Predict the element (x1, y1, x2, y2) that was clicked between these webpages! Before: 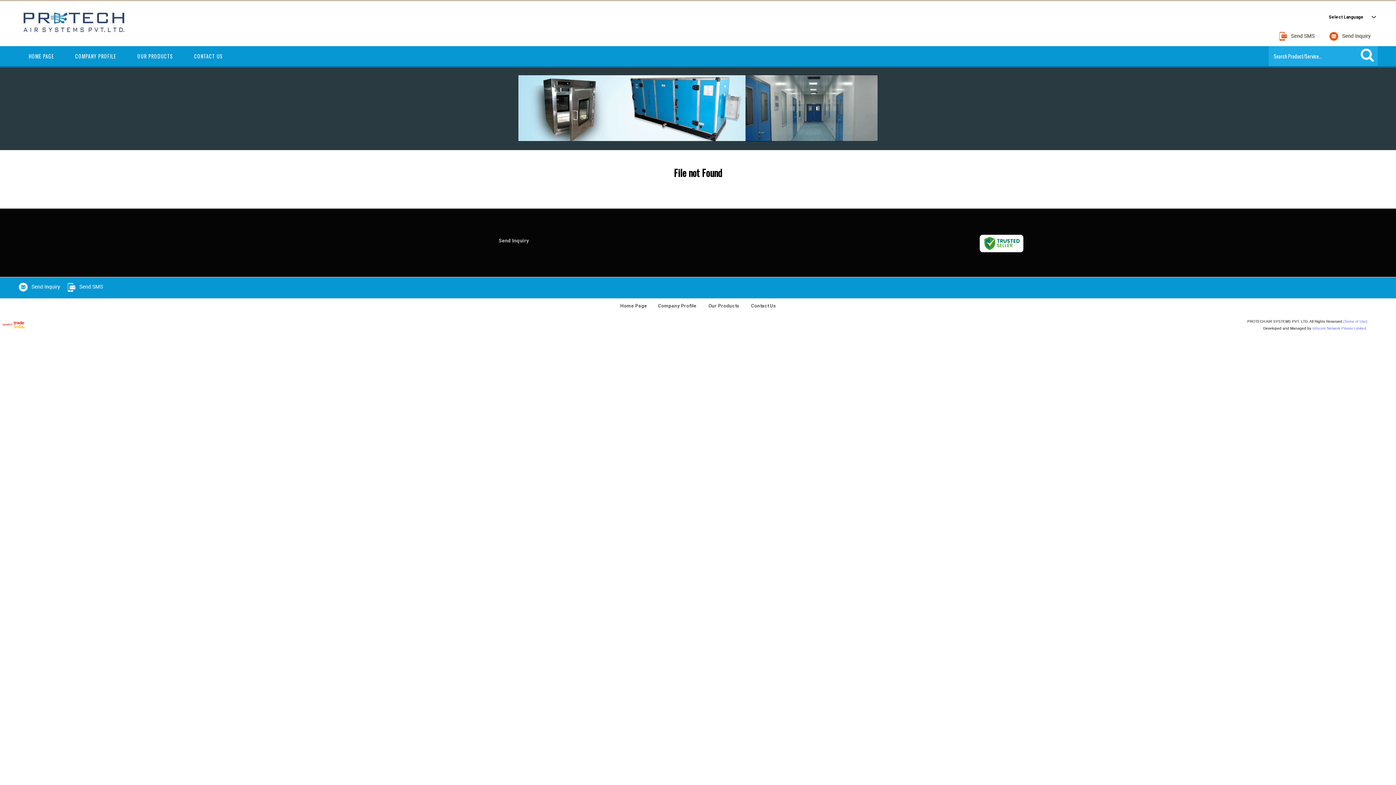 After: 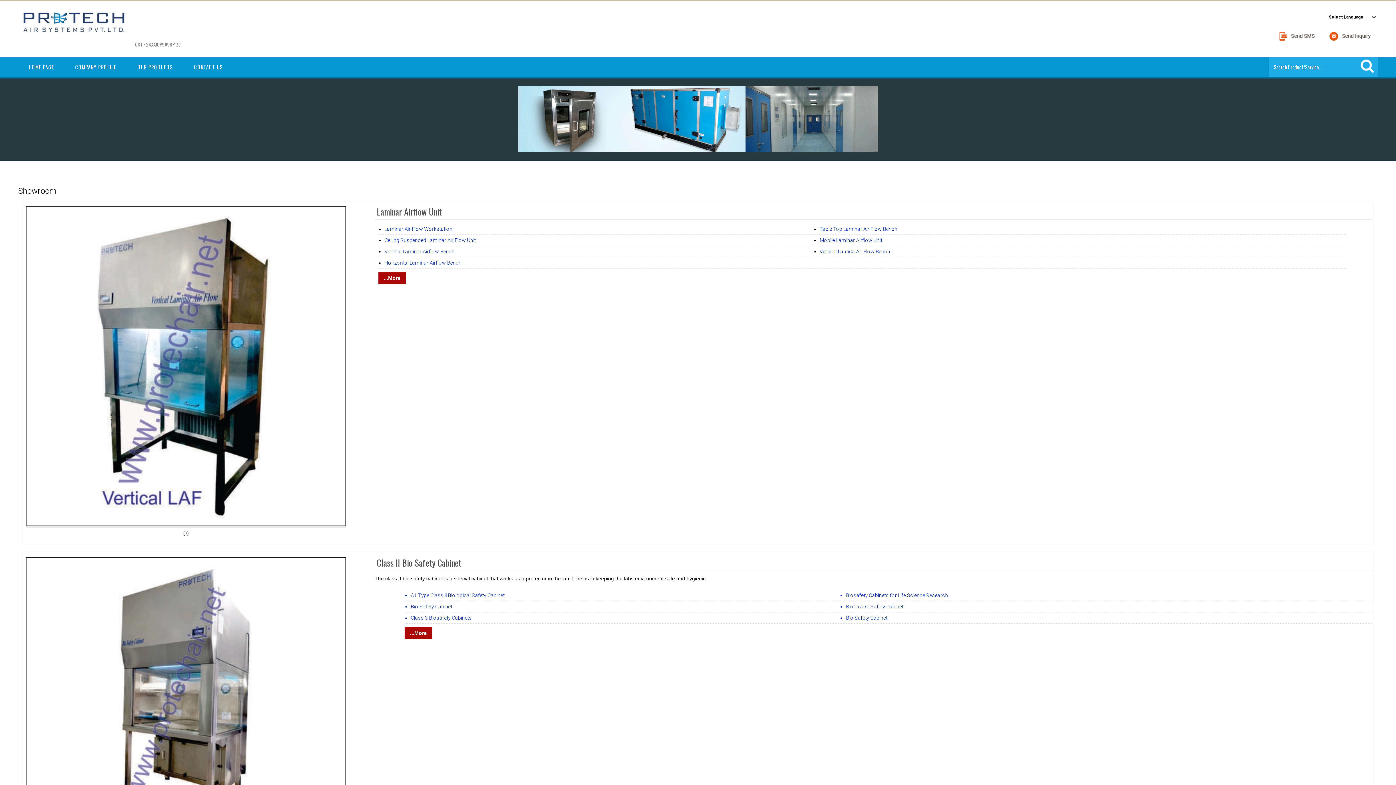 Action: label:  Our Products  bbox: (702, 303, 745, 308)